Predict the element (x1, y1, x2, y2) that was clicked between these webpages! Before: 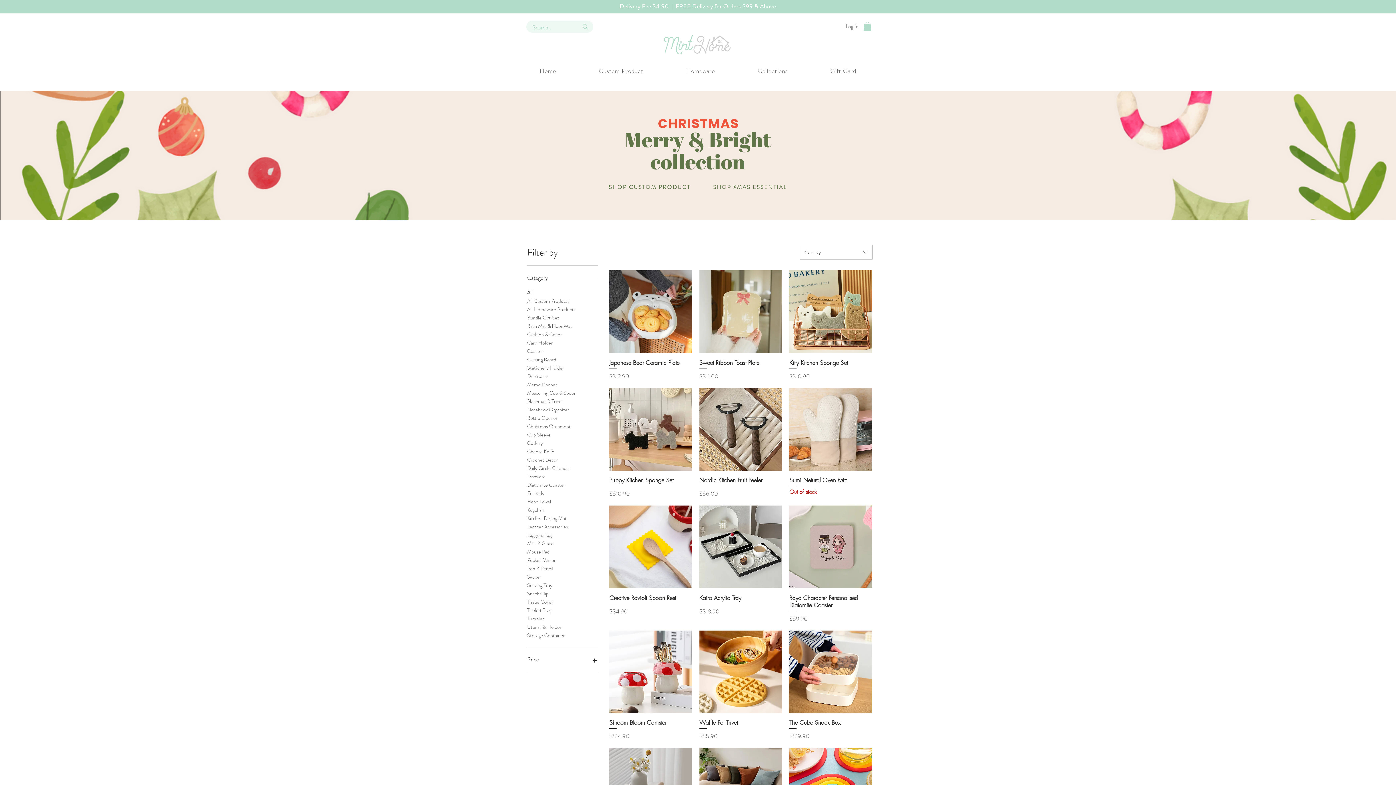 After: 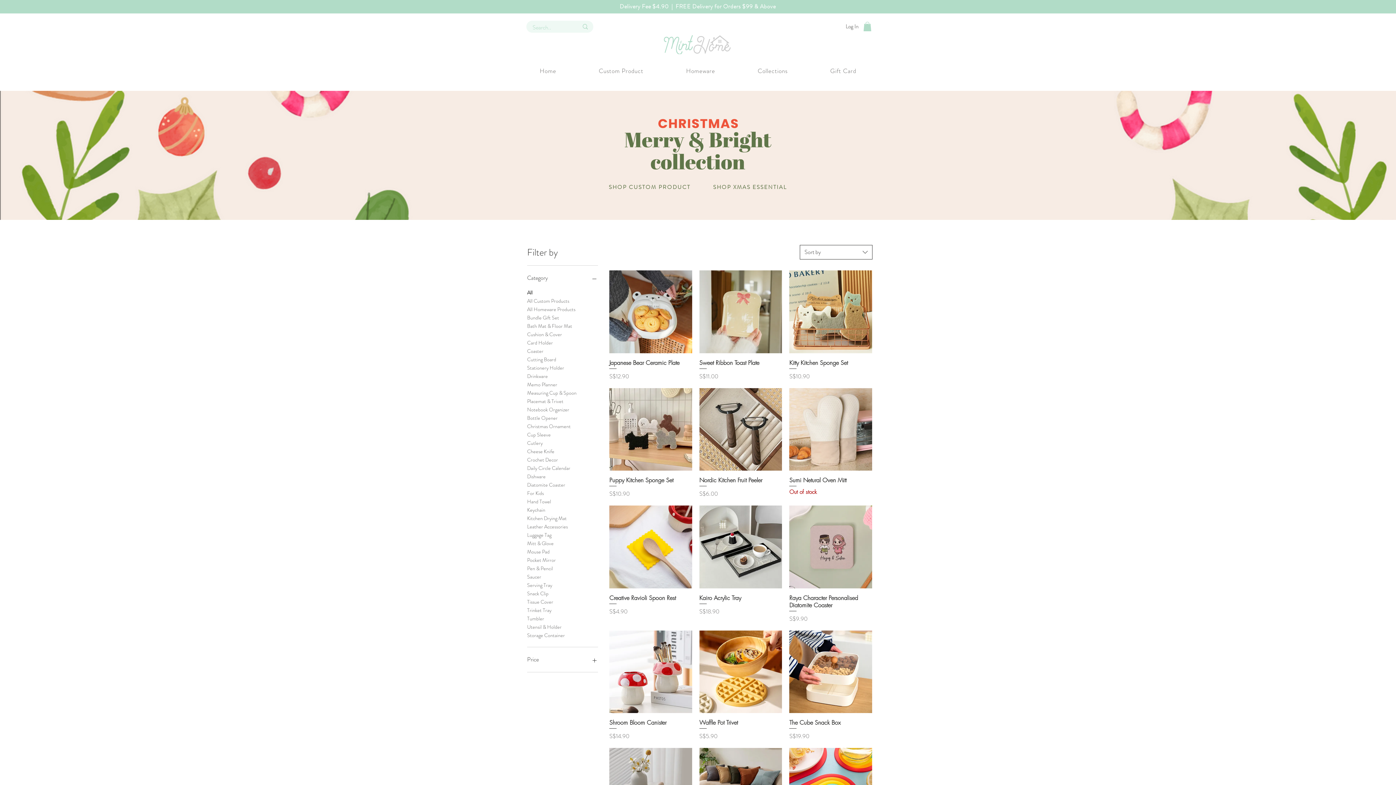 Action: label: Sort by bbox: (800, 245, 872, 259)